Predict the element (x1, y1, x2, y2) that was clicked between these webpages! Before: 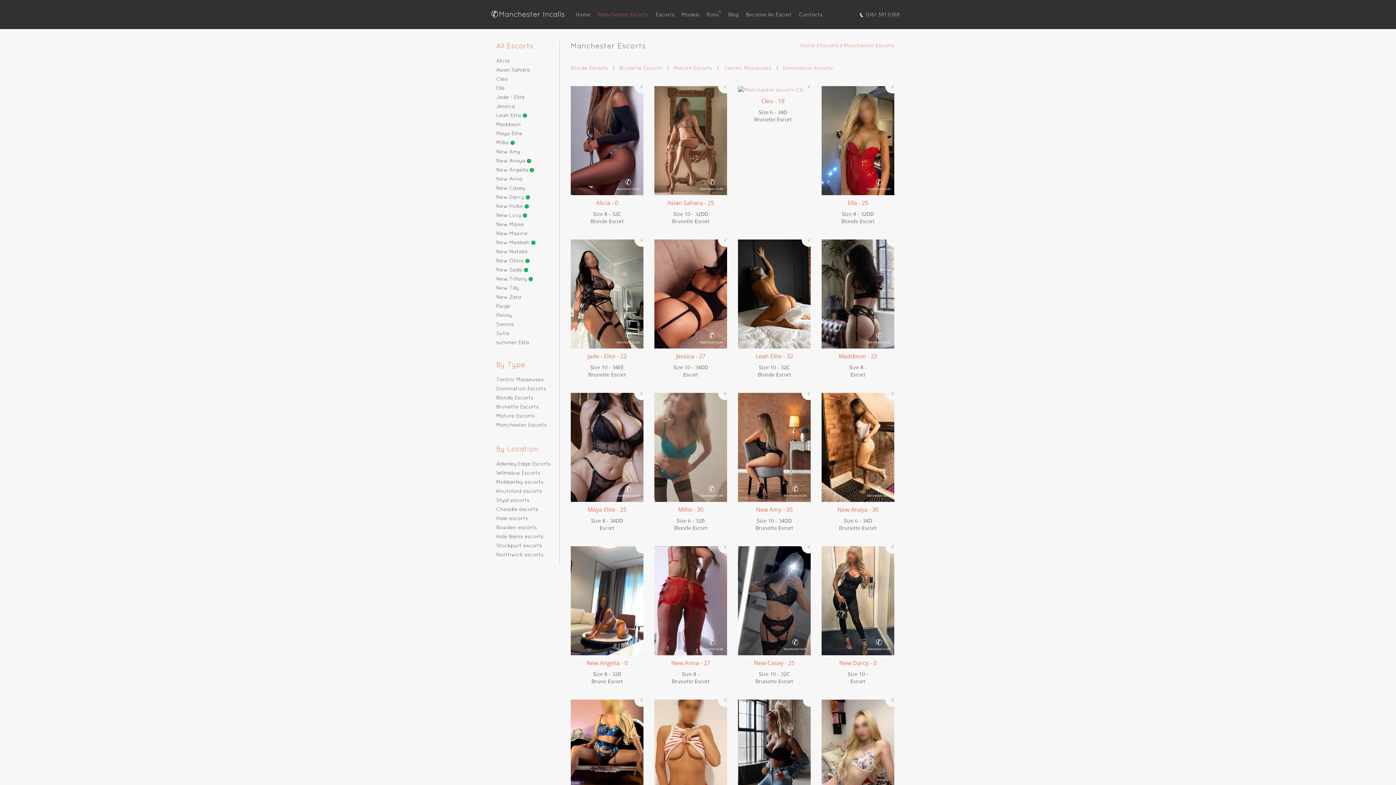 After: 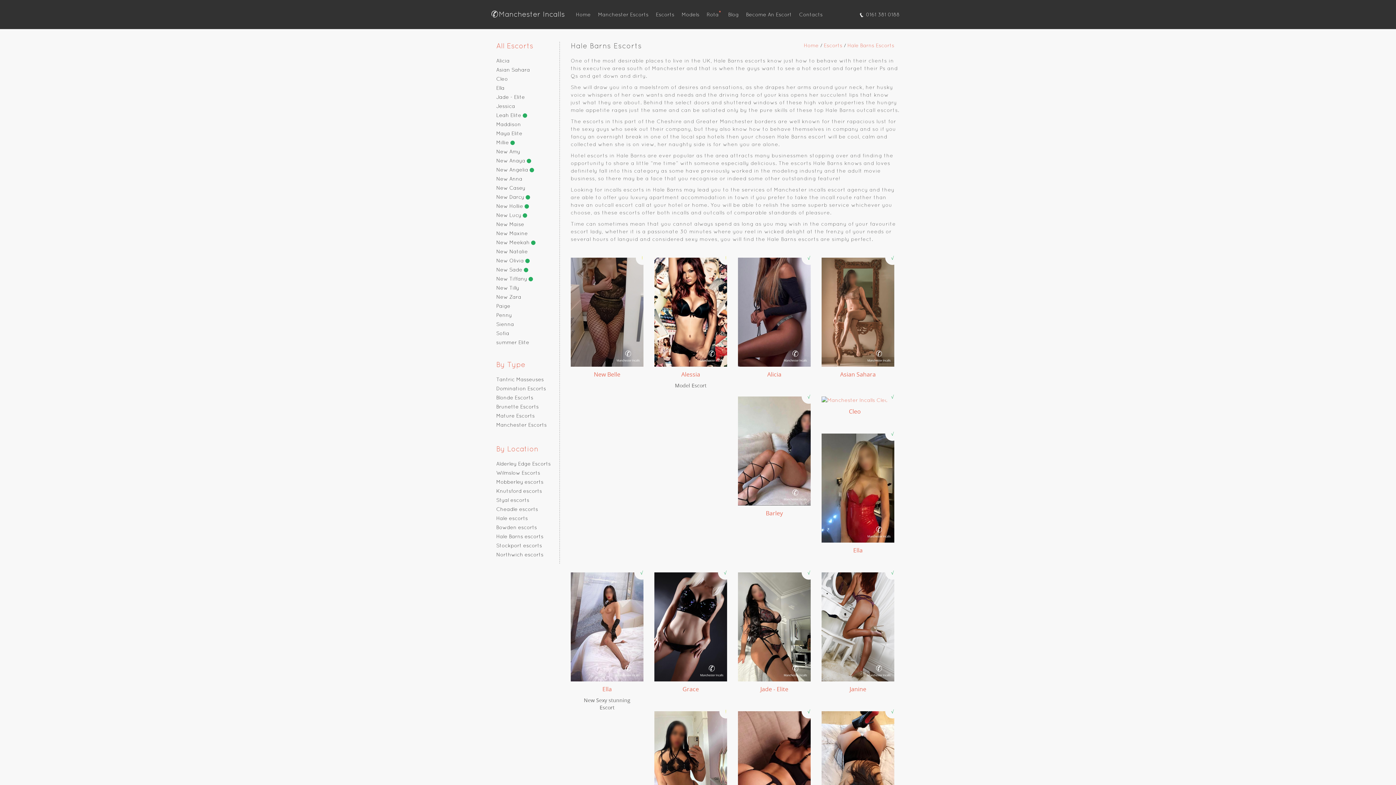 Action: label: Hale Barns escorts bbox: (496, 533, 543, 539)